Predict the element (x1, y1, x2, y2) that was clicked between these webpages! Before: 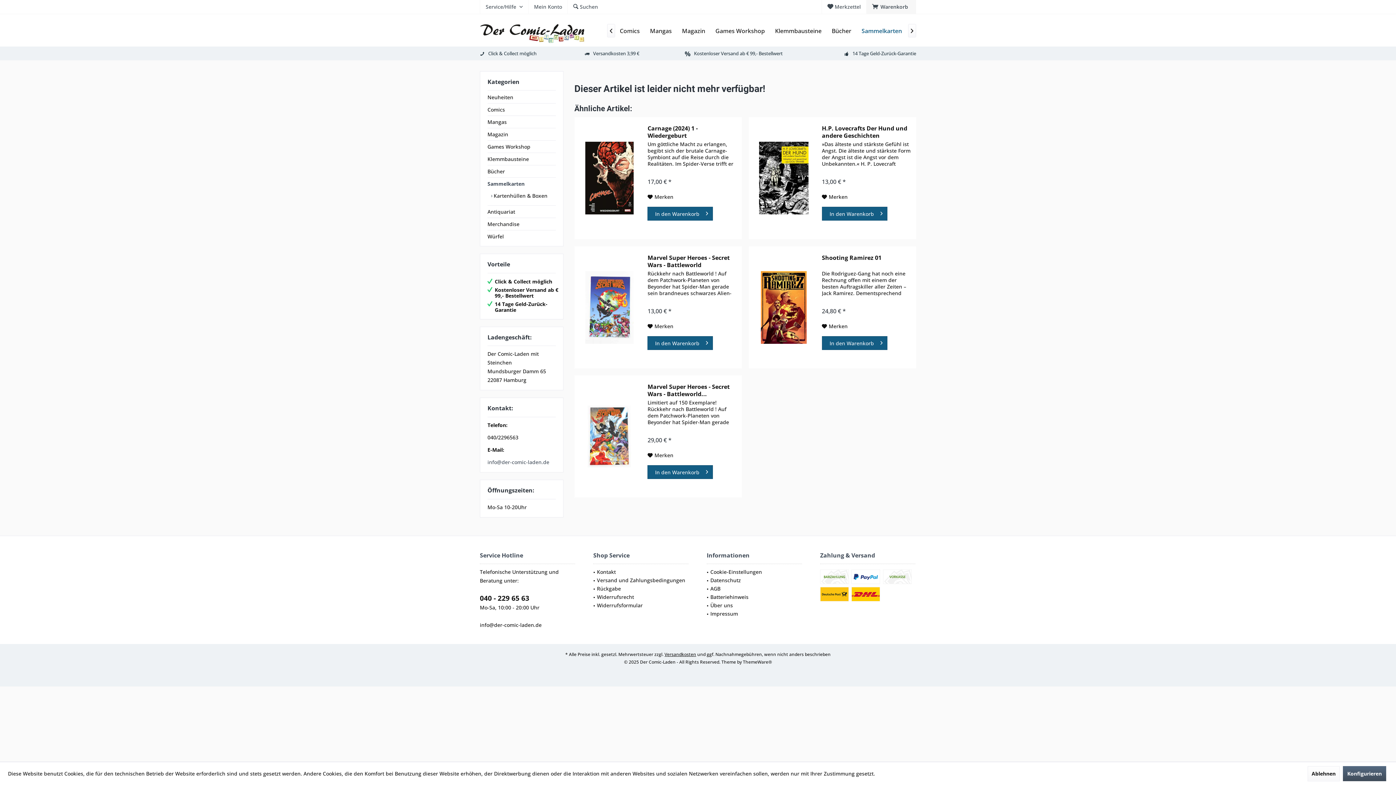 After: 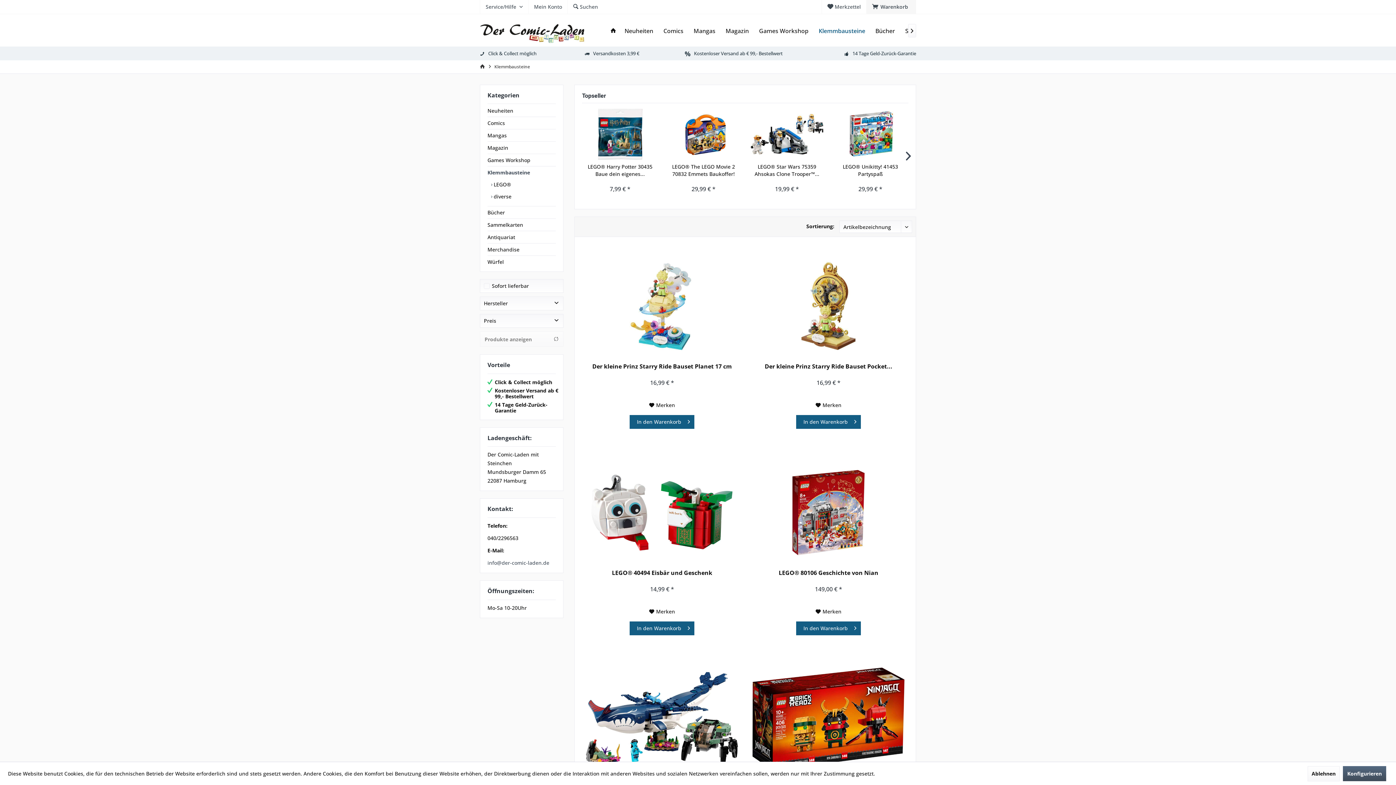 Action: label: Klemmbausteine bbox: (487, 153, 556, 165)